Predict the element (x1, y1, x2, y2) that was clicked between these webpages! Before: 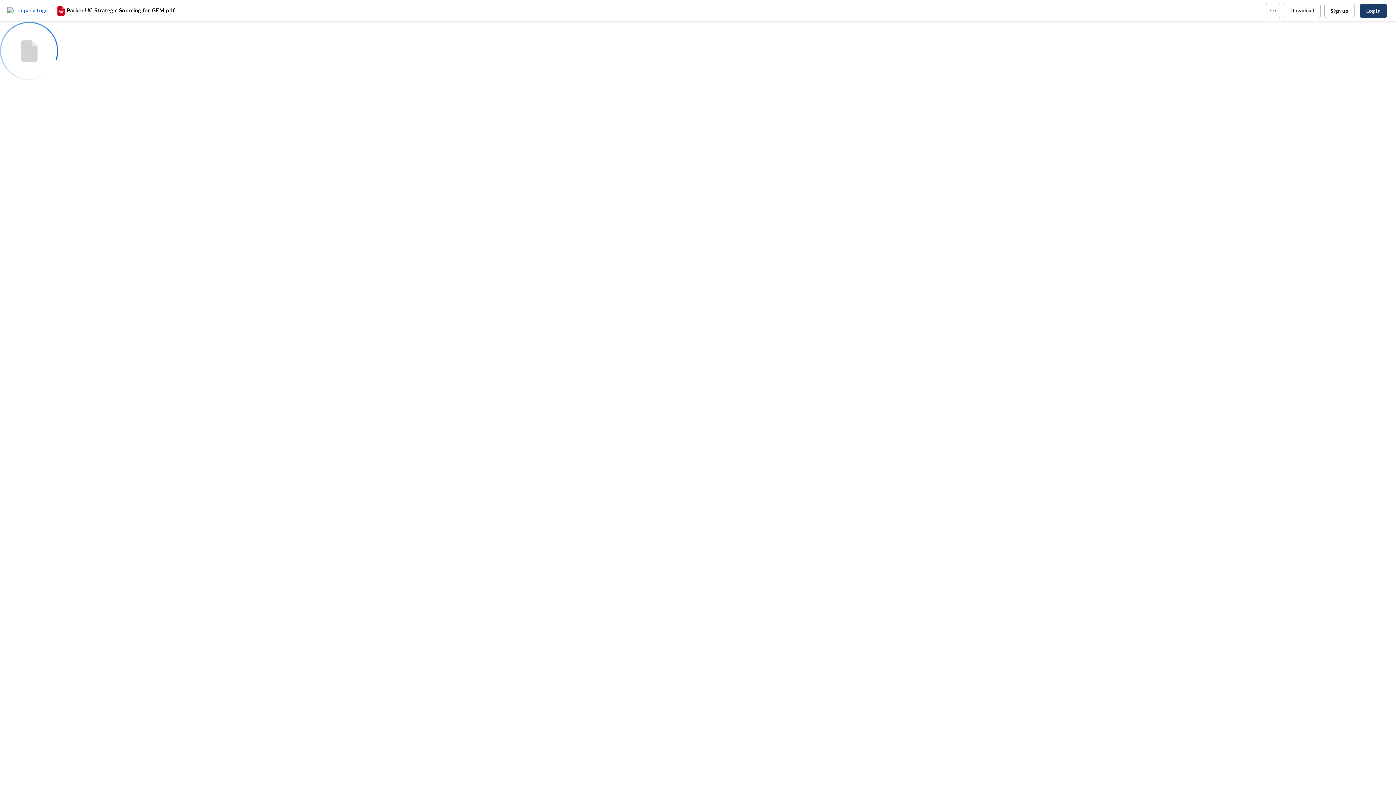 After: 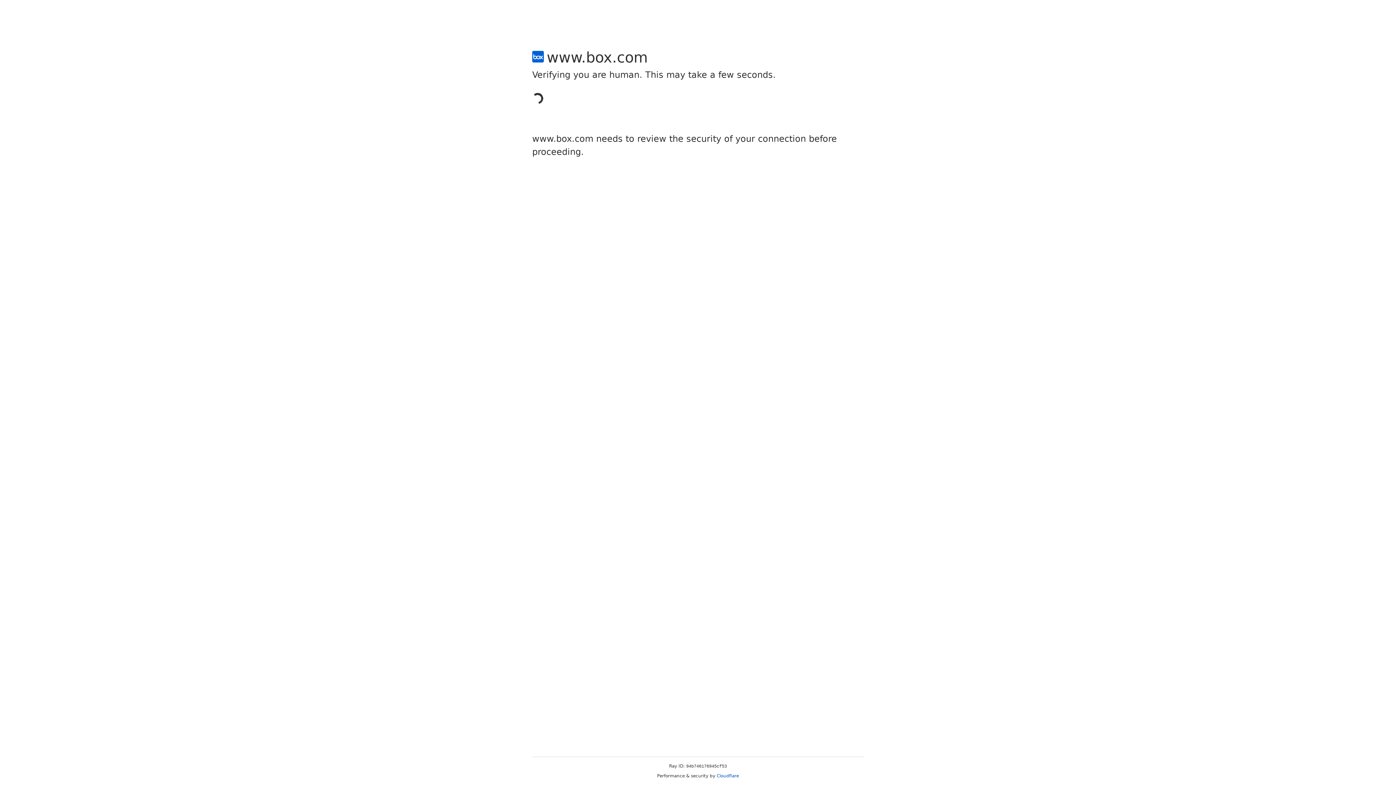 Action: bbox: (1324, 3, 1354, 18) label: Sign up